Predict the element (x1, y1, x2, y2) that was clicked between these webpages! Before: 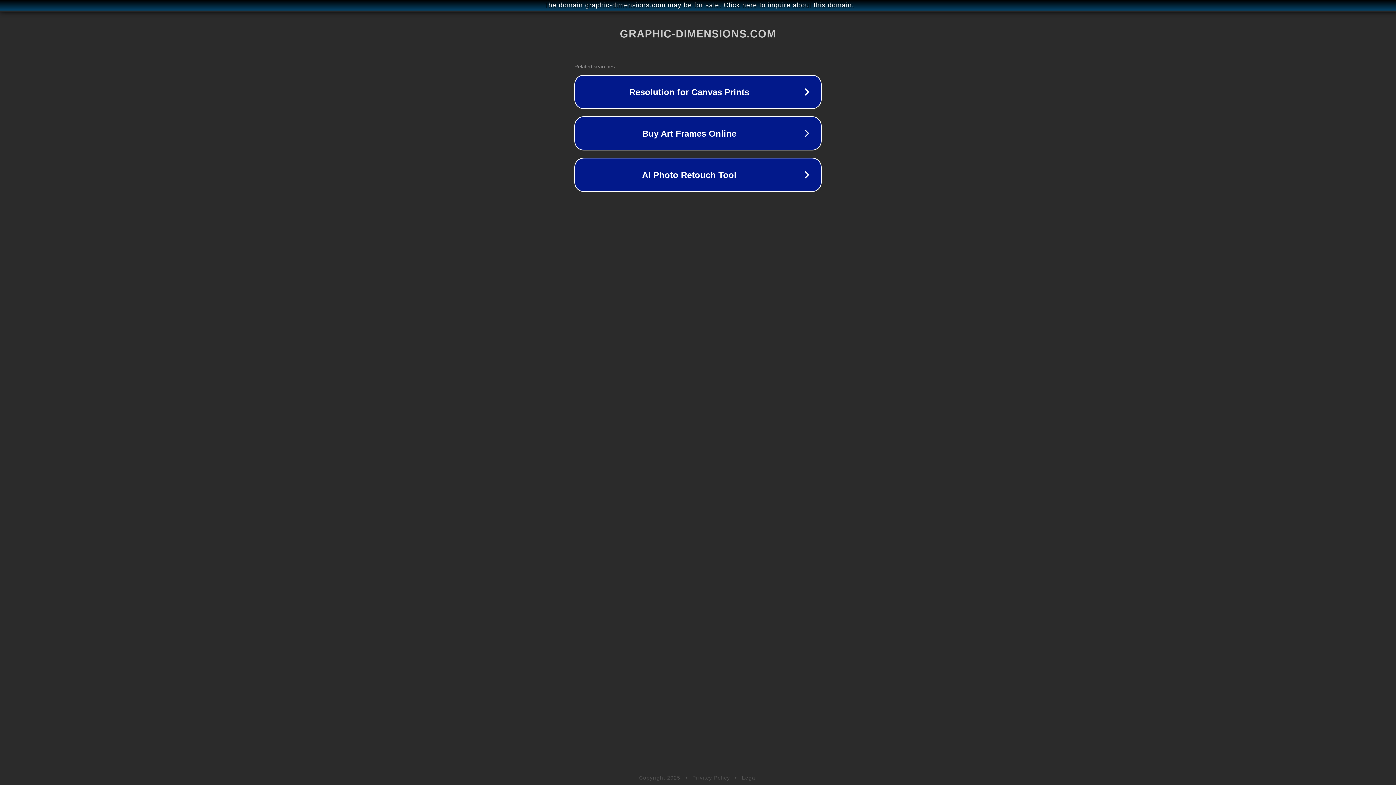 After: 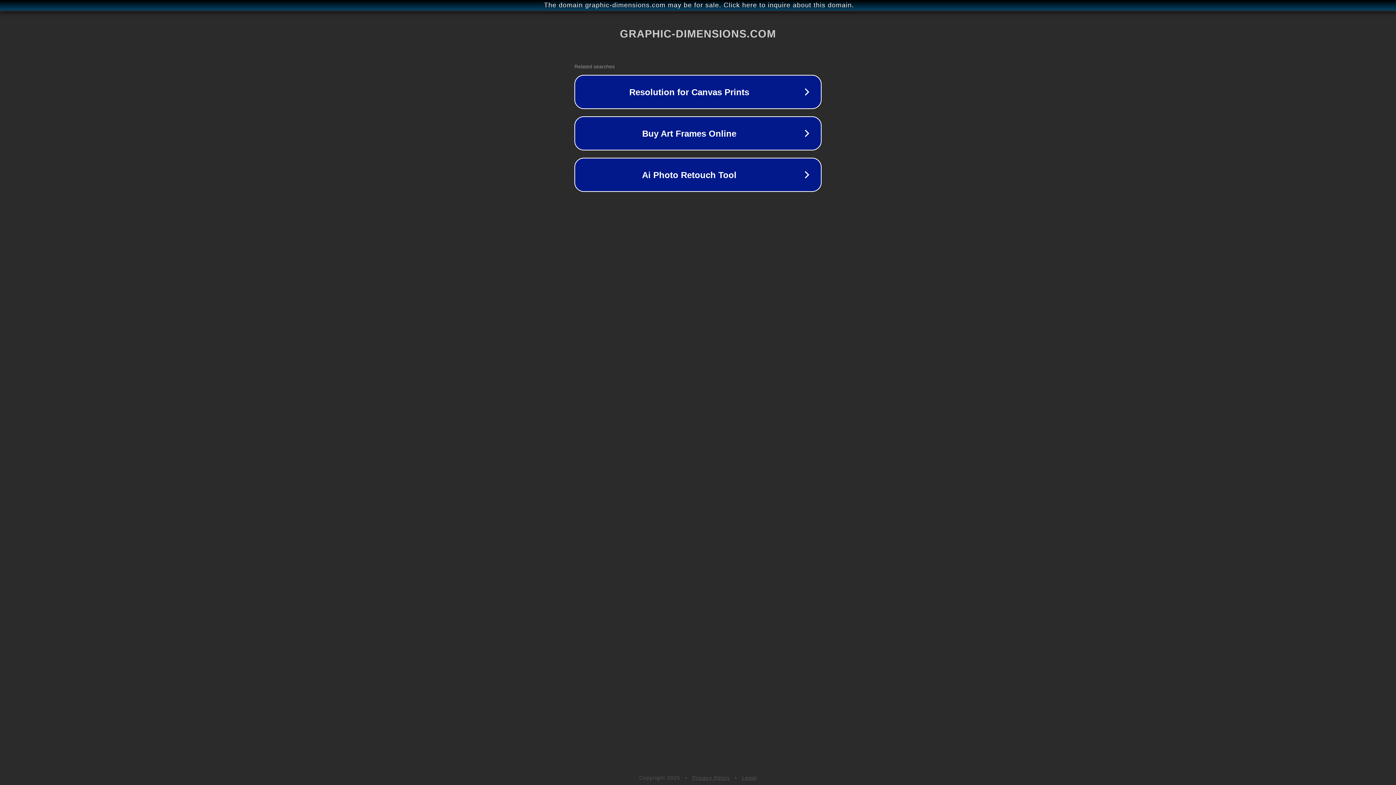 Action: bbox: (692, 775, 730, 781) label: Privacy Policy